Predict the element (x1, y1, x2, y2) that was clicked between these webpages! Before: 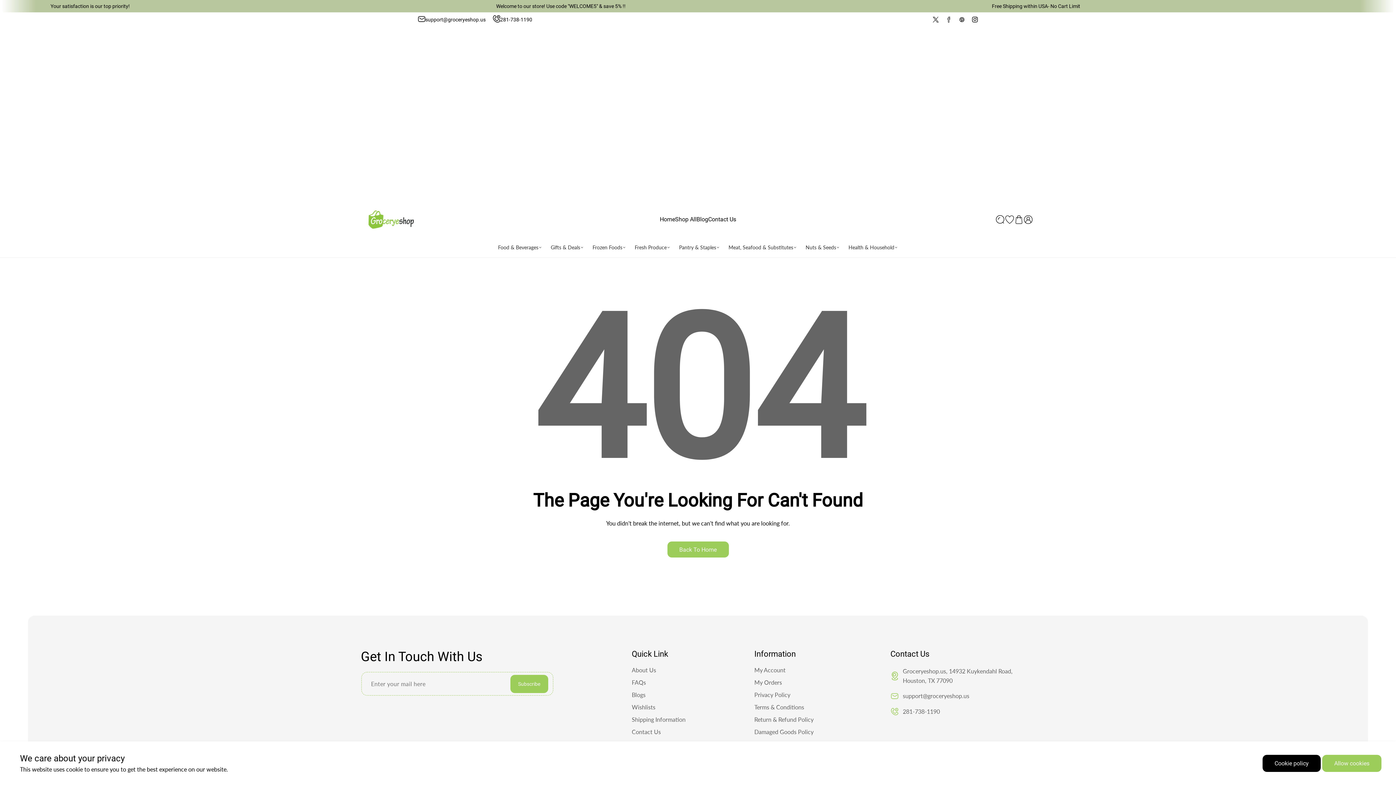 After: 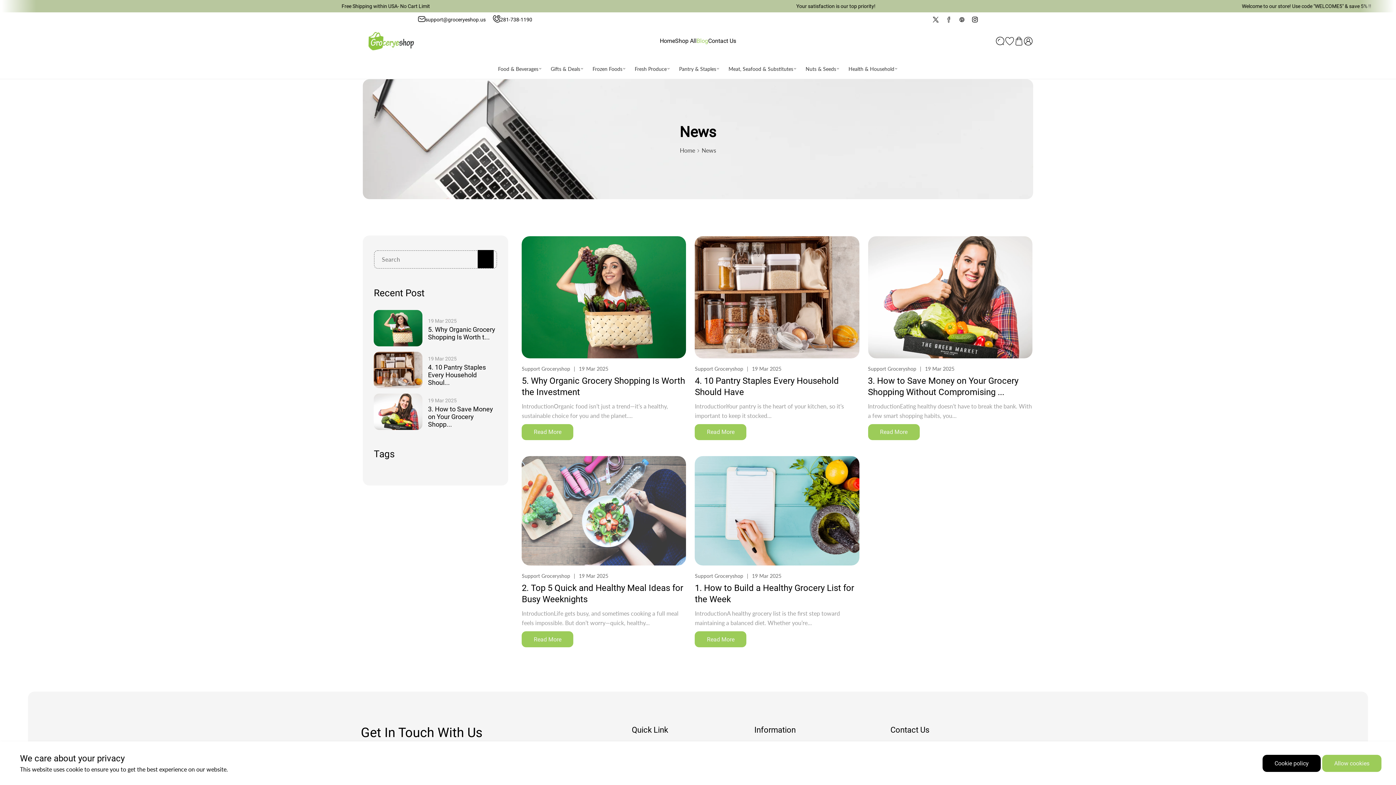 Action: bbox: (631, 691, 645, 698) label: Blogs